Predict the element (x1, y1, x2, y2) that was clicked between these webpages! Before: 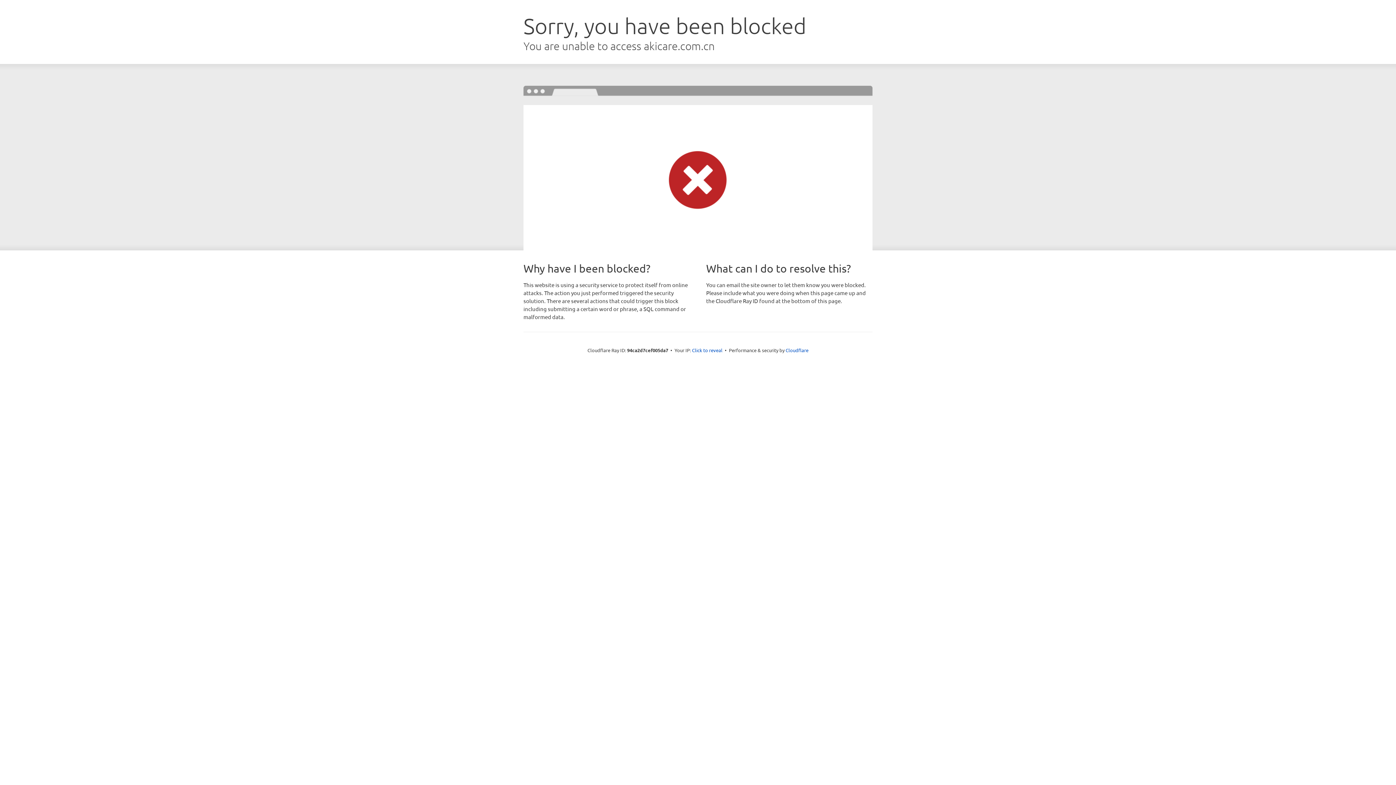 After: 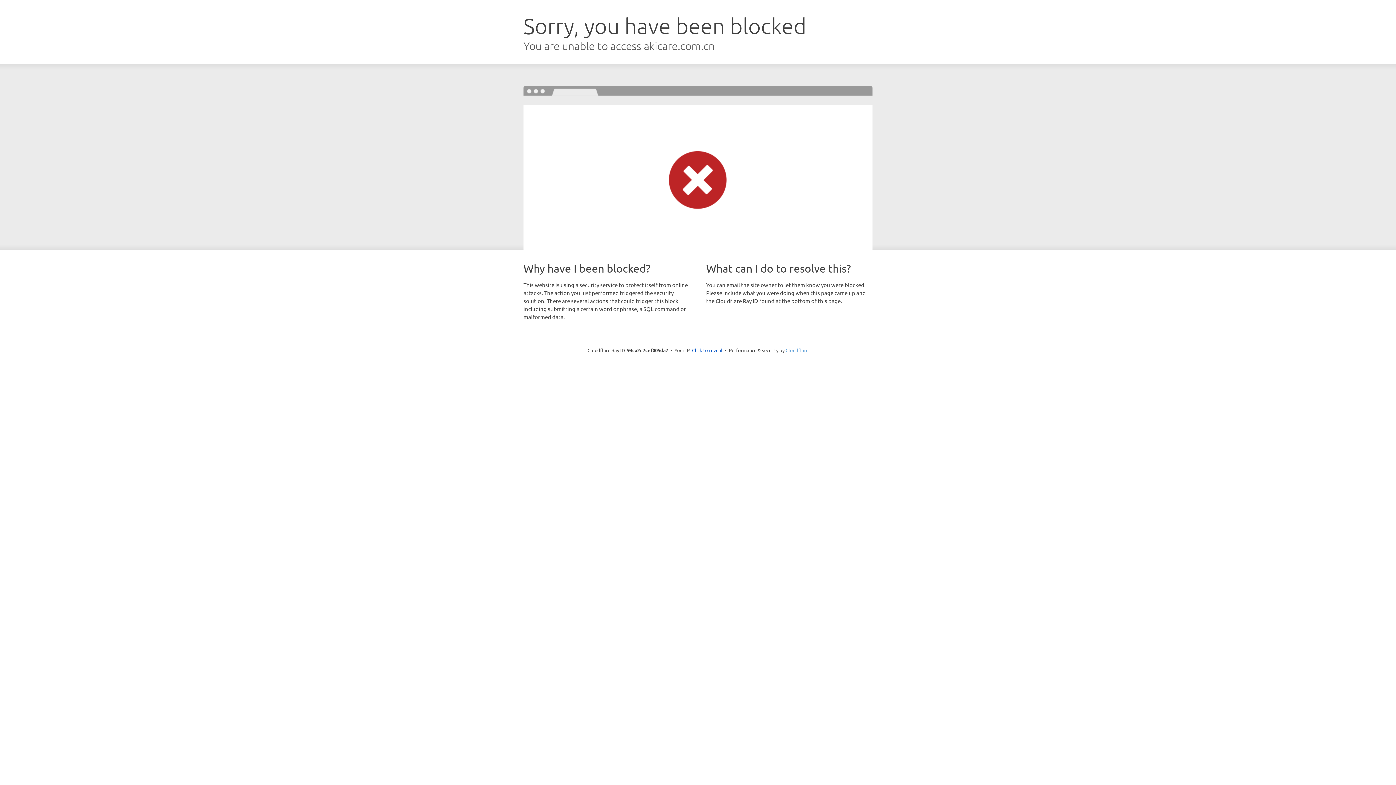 Action: bbox: (785, 347, 808, 353) label: Cloudflare